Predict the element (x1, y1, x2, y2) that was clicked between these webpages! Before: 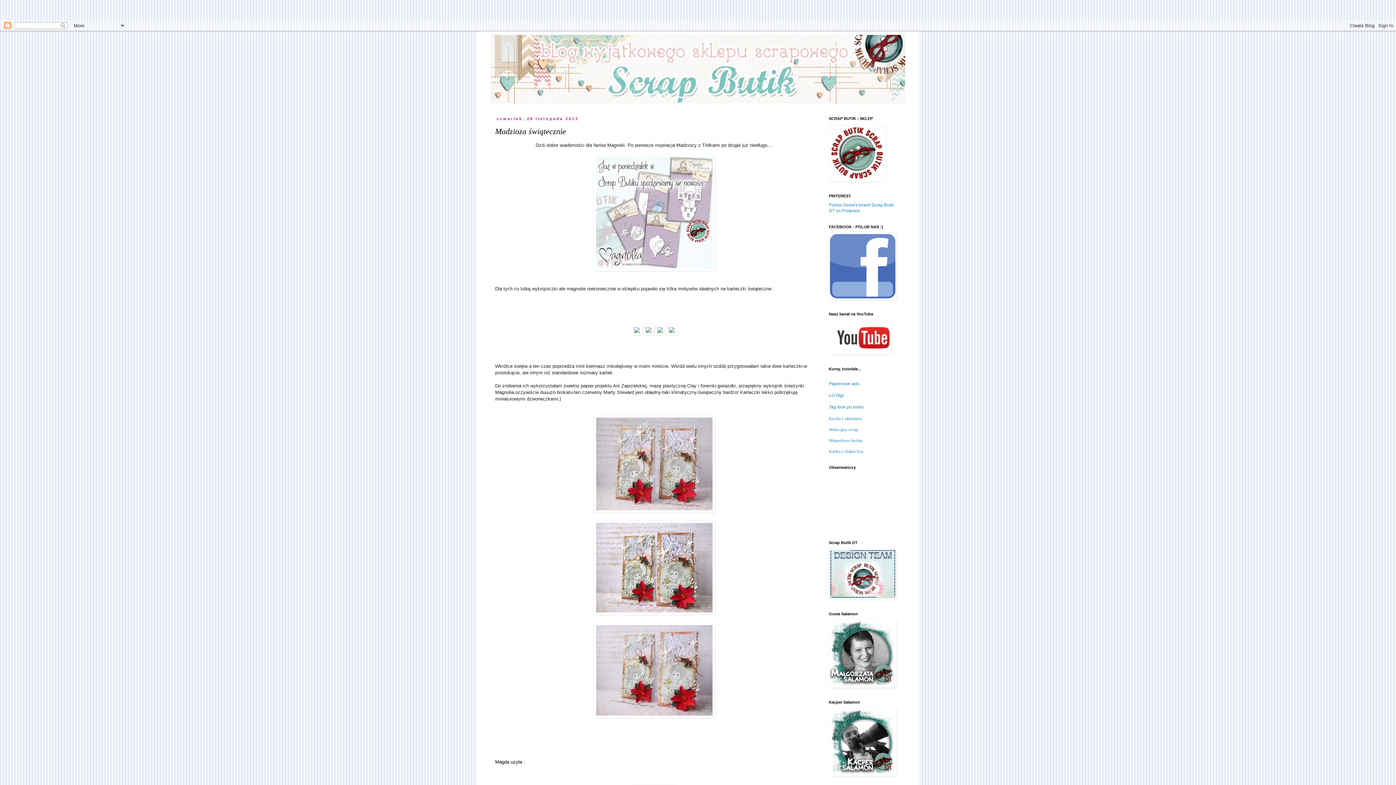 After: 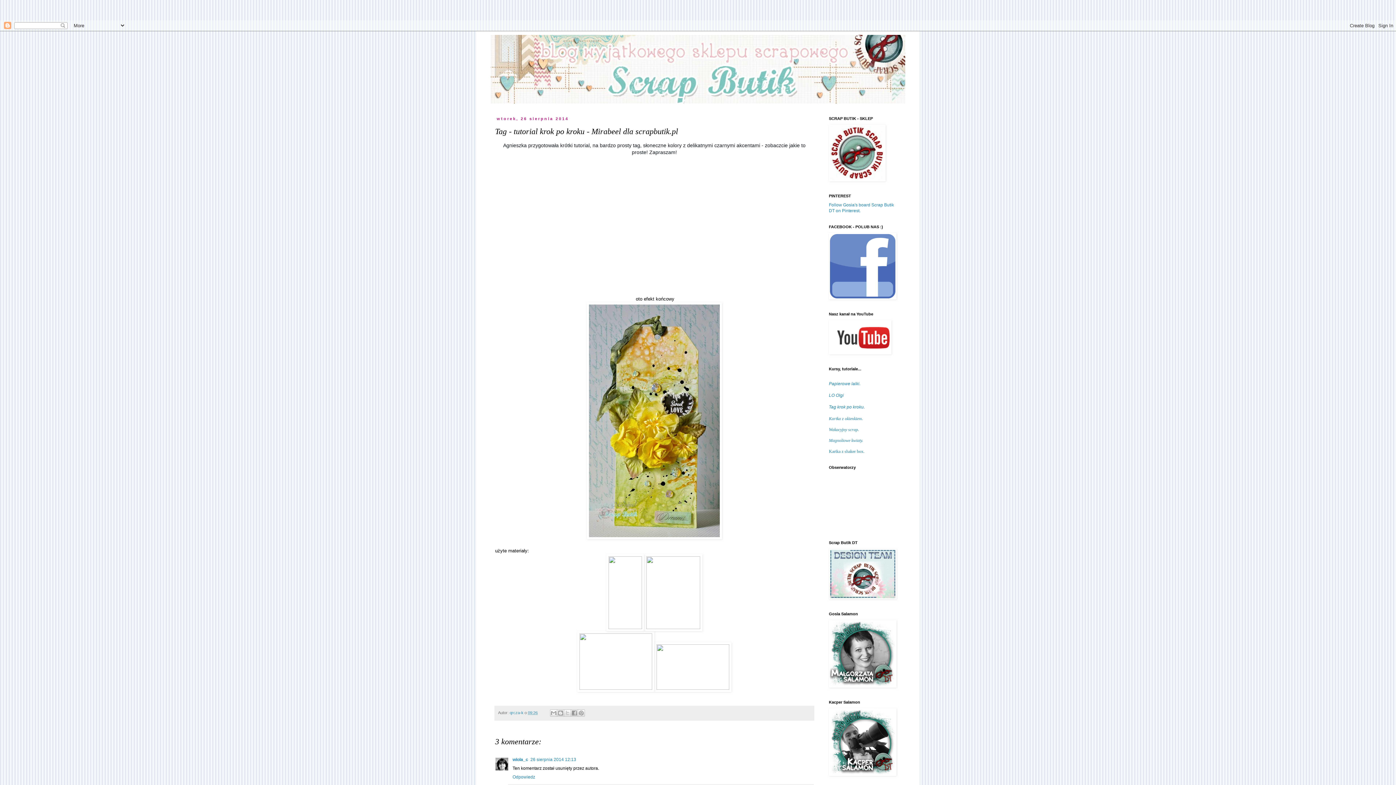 Action: bbox: (829, 404, 865, 409) label: Tag krok po kroku.